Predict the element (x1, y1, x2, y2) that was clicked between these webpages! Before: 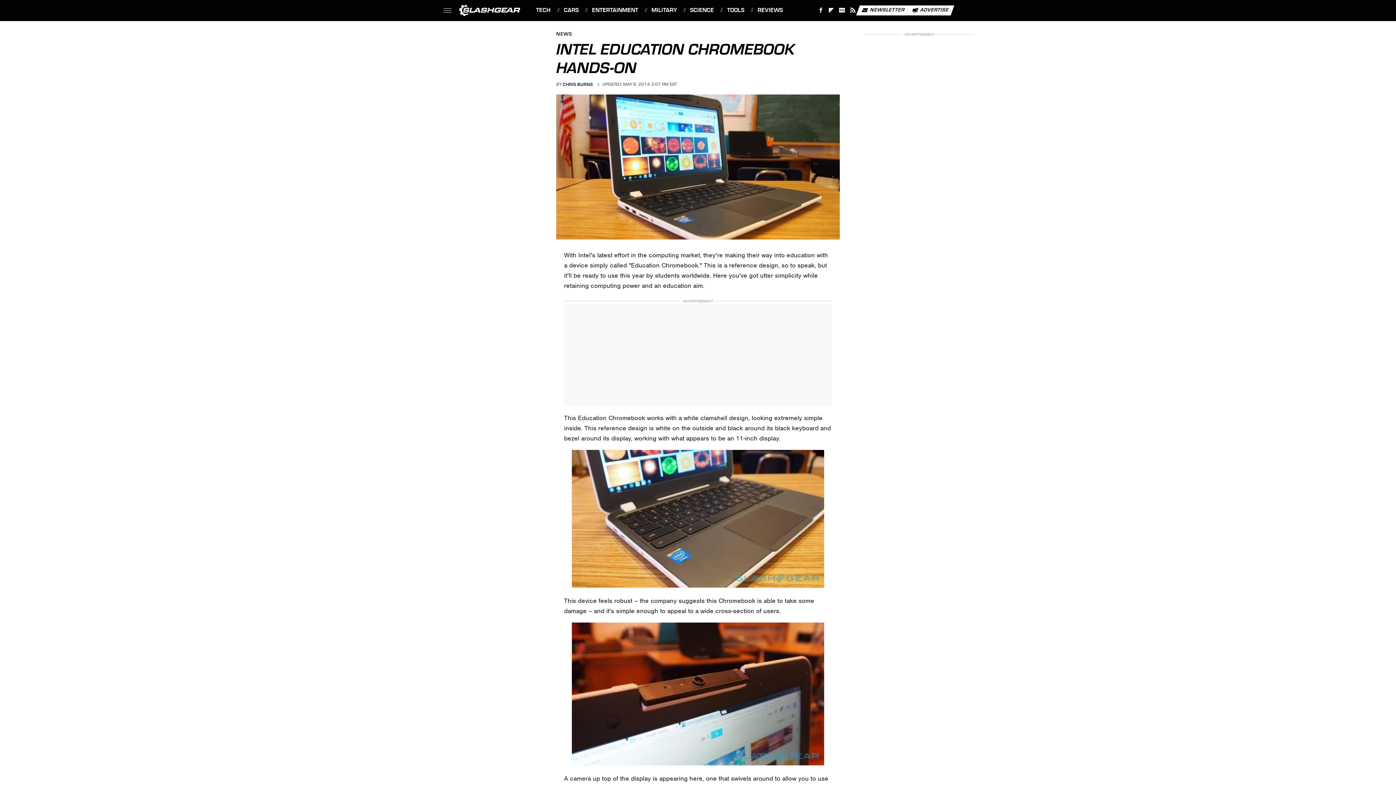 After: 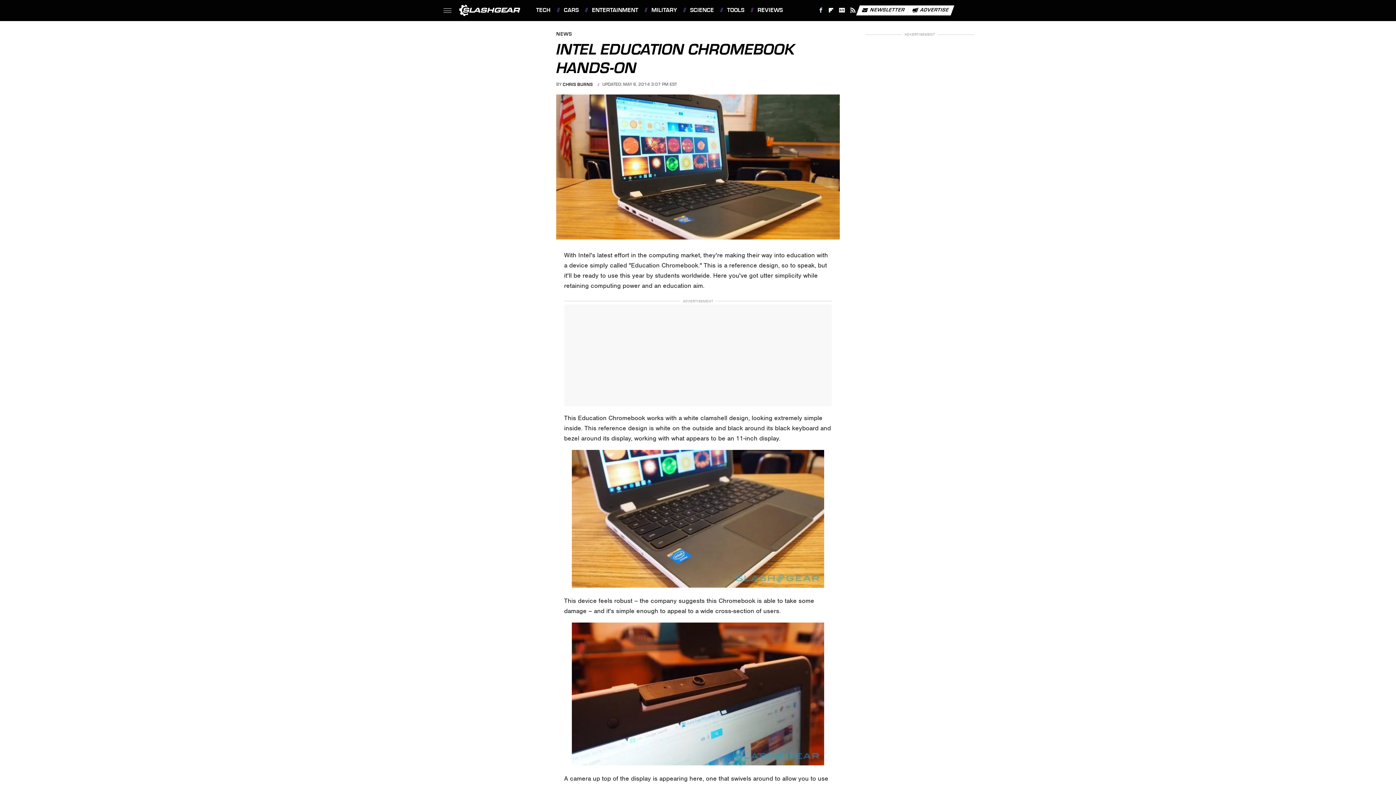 Action: label: Facebook bbox: (815, 4, 826, 16)